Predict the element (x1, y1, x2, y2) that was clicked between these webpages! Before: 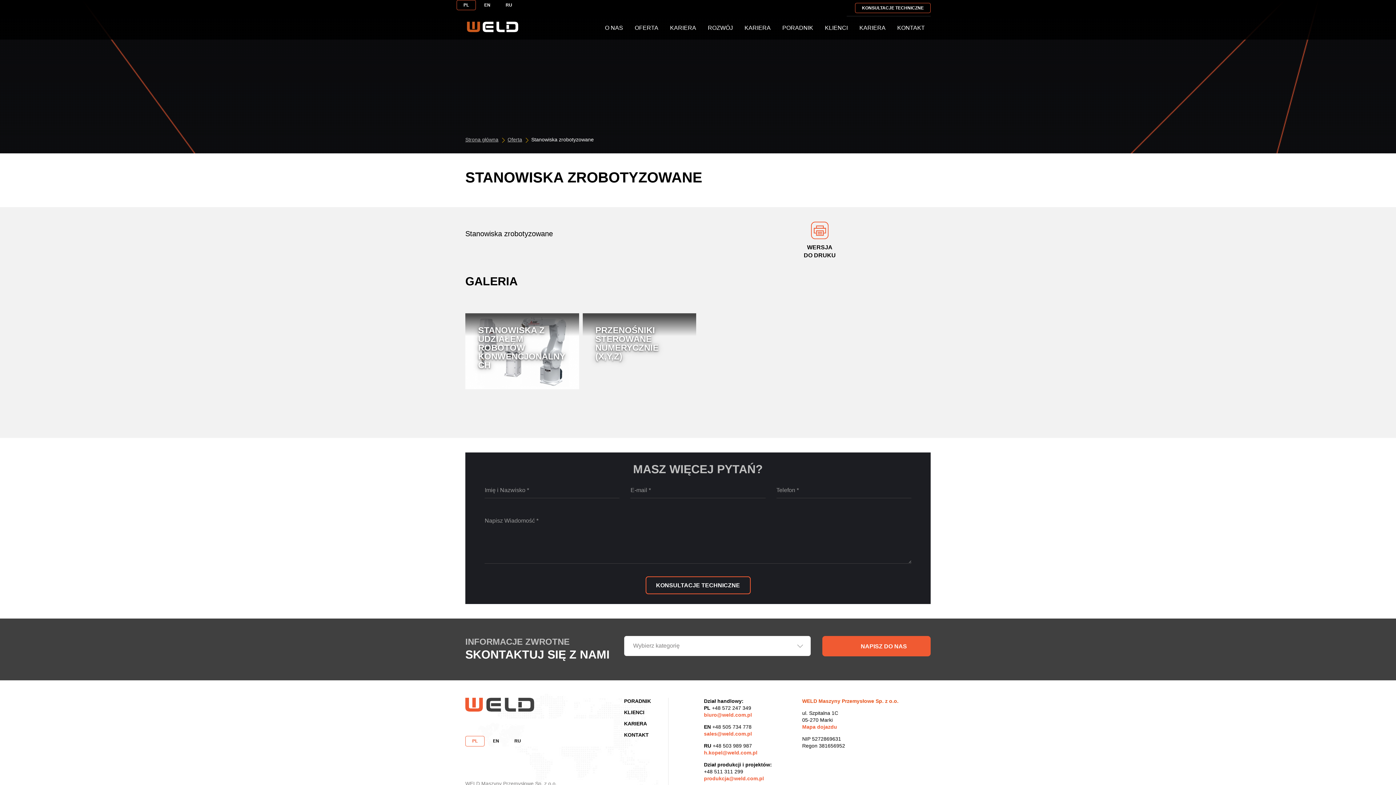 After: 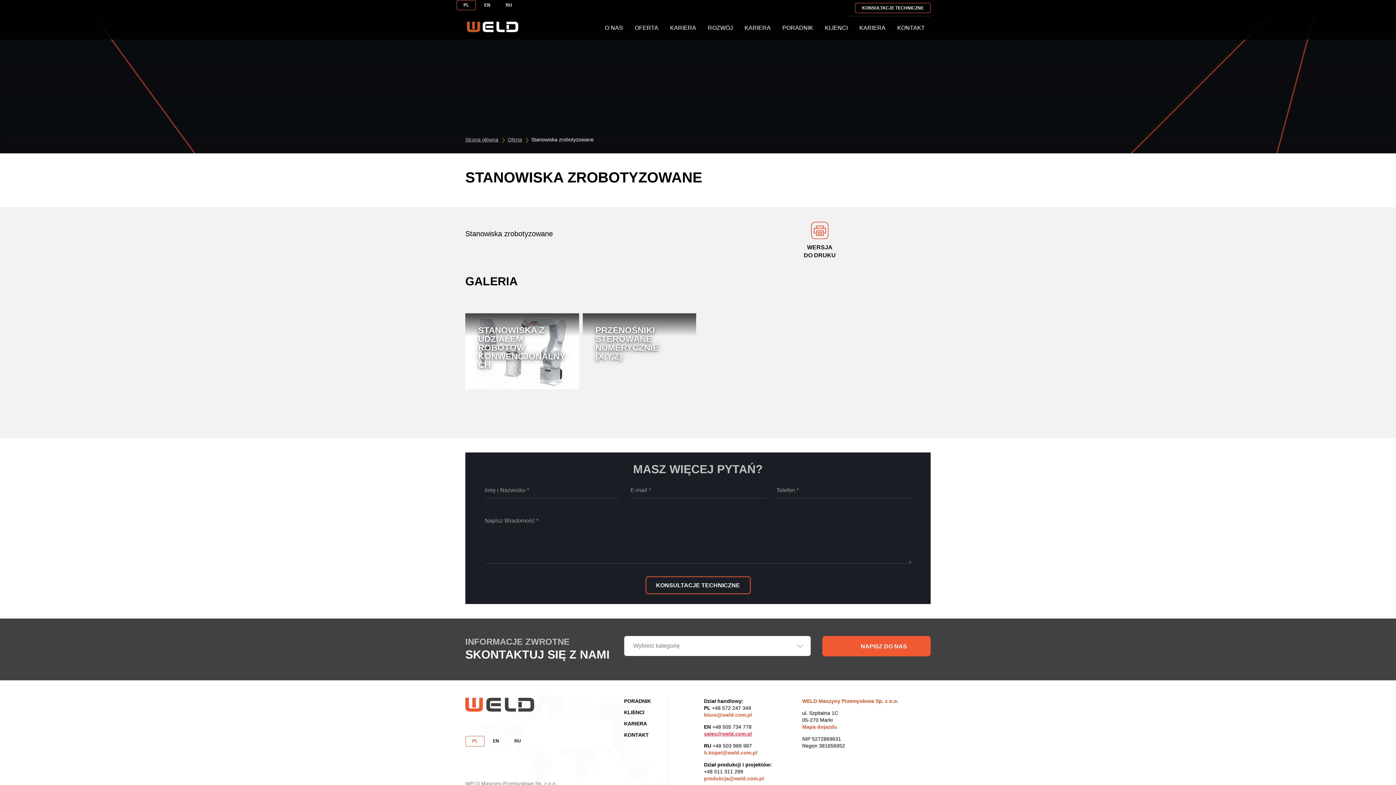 Action: bbox: (704, 731, 752, 737) label: sales@weld.com.pl